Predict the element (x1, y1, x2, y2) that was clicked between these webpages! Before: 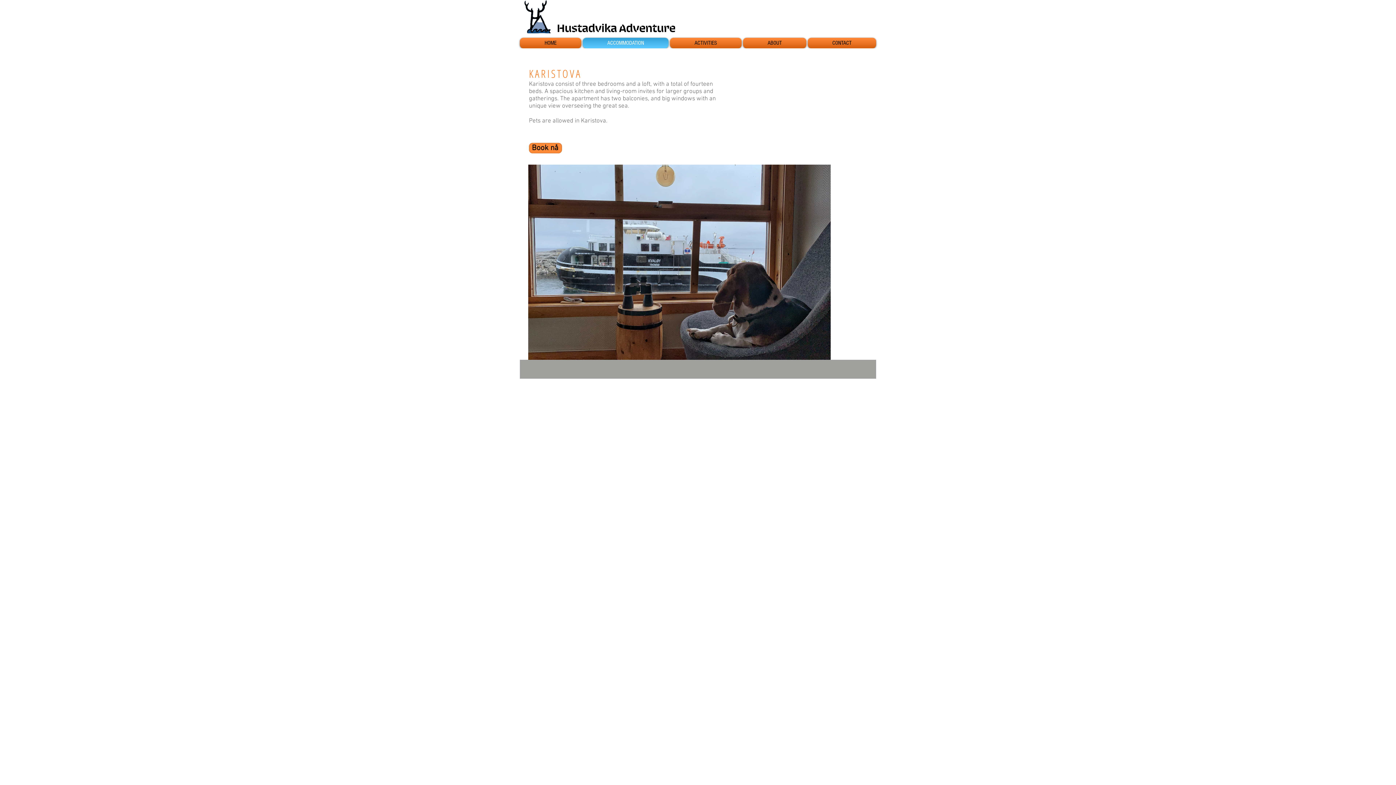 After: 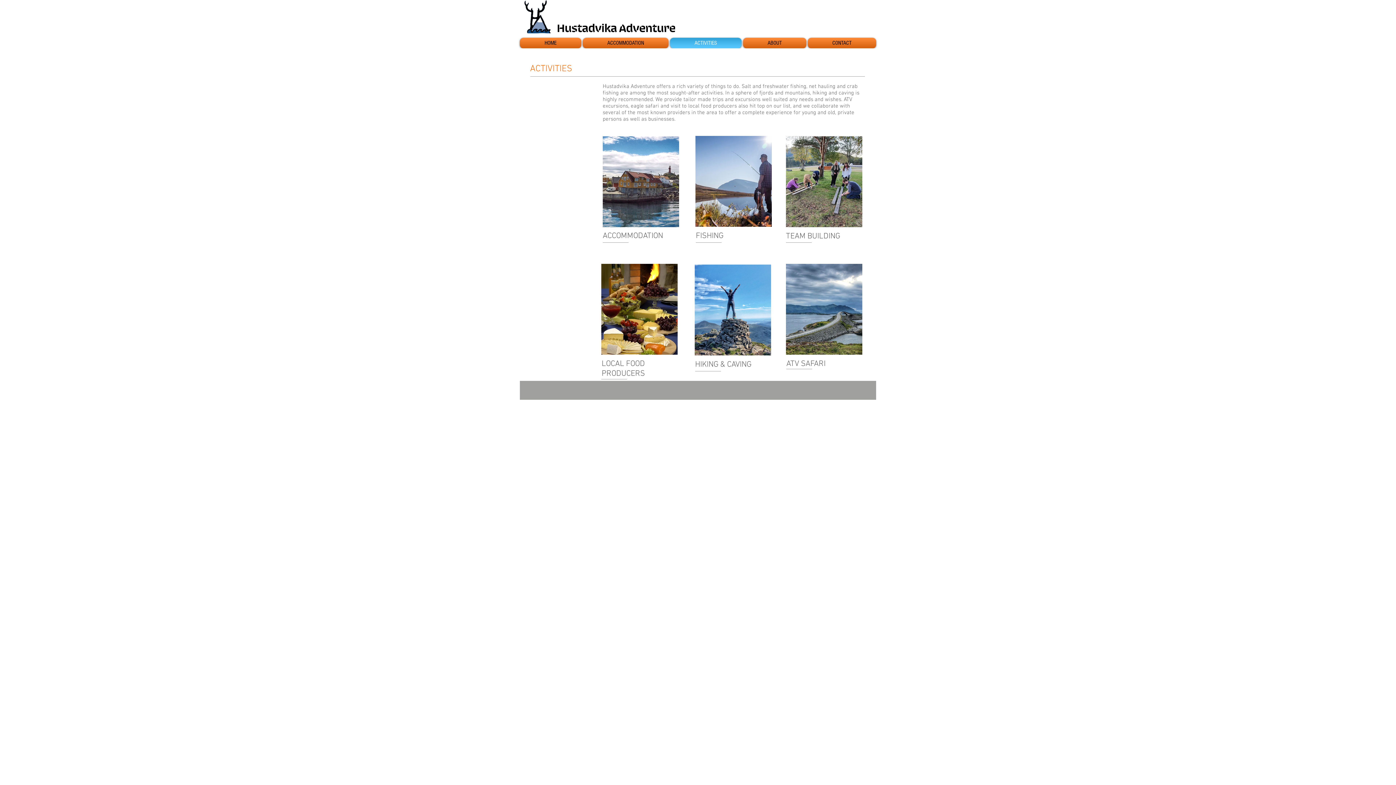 Action: label: ACTIVITIES bbox: (669, 37, 742, 48)